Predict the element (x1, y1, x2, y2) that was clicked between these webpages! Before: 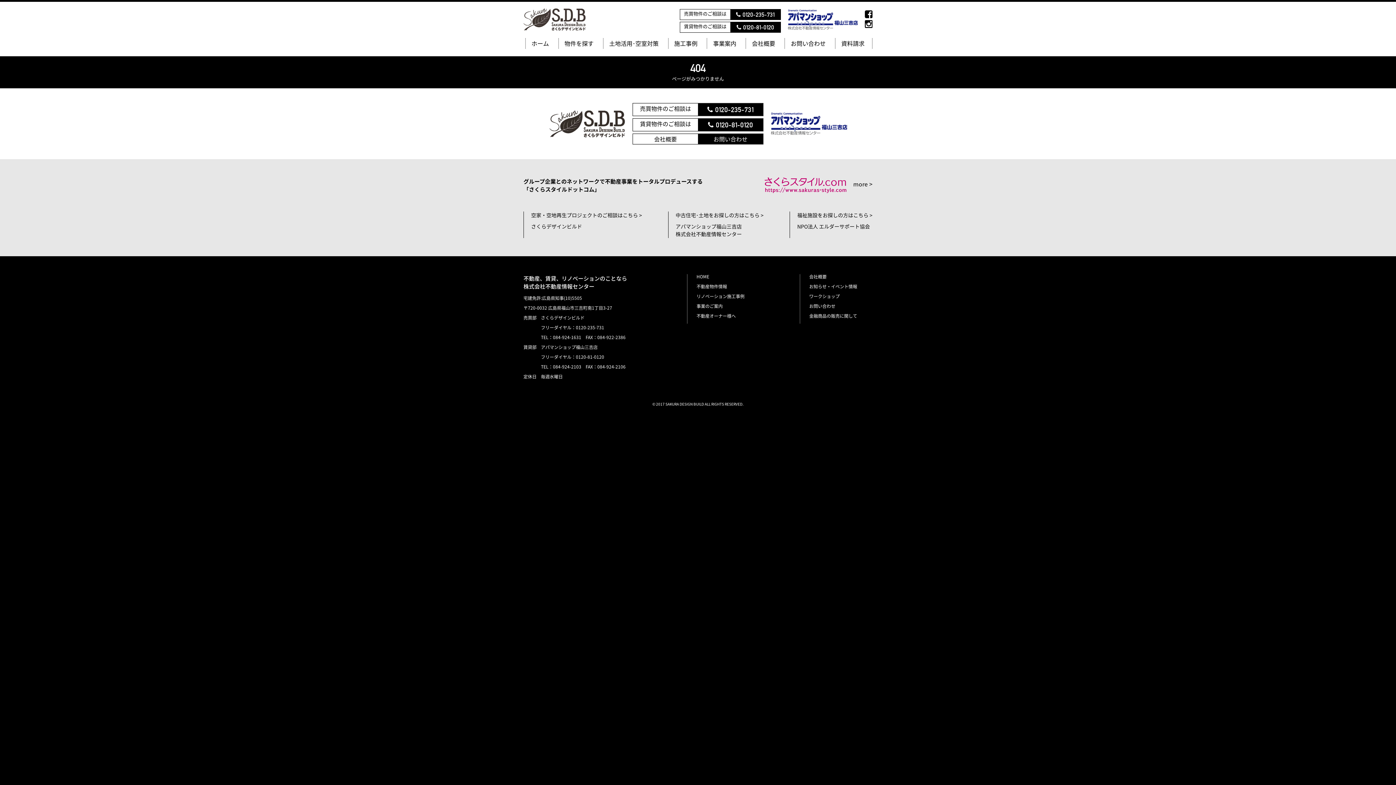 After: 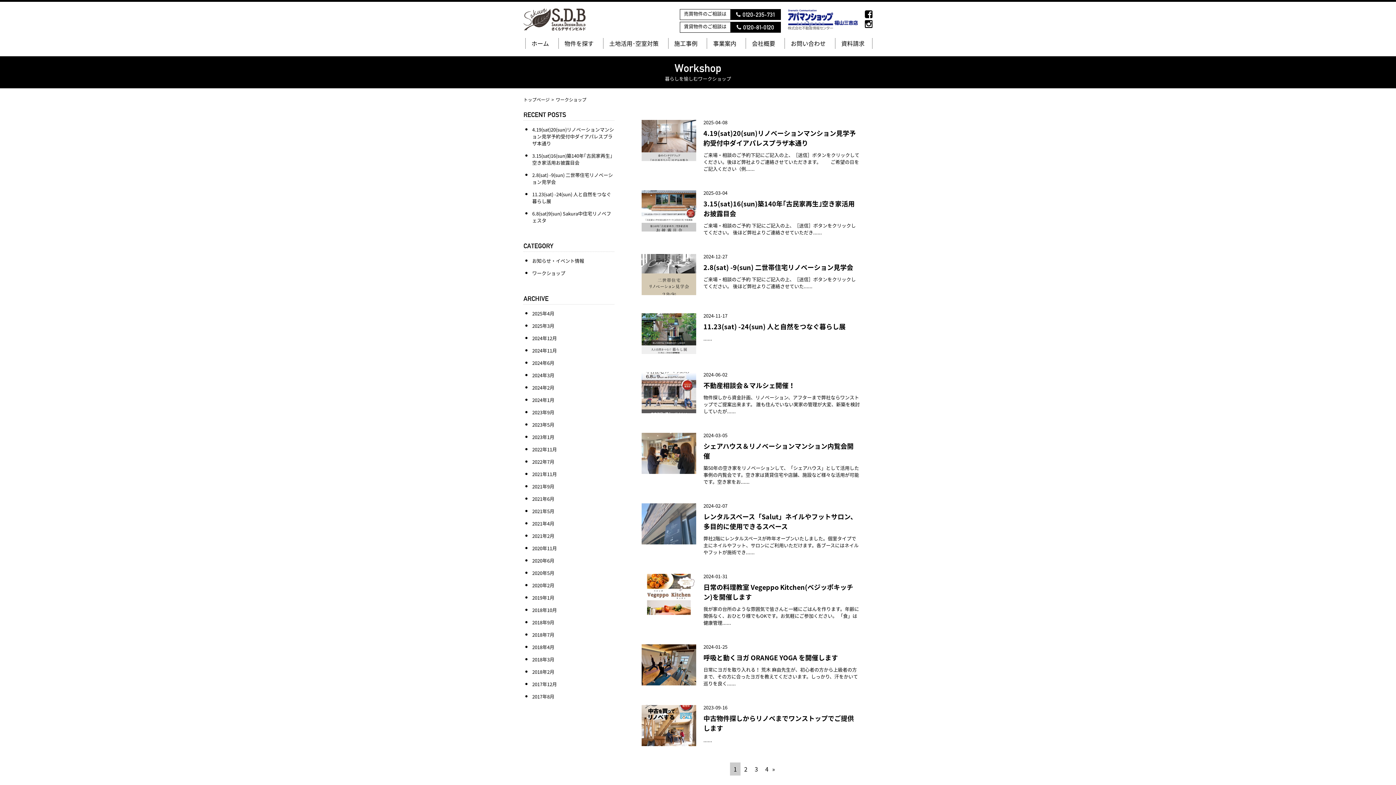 Action: bbox: (809, 294, 872, 298) label: ワークショップ